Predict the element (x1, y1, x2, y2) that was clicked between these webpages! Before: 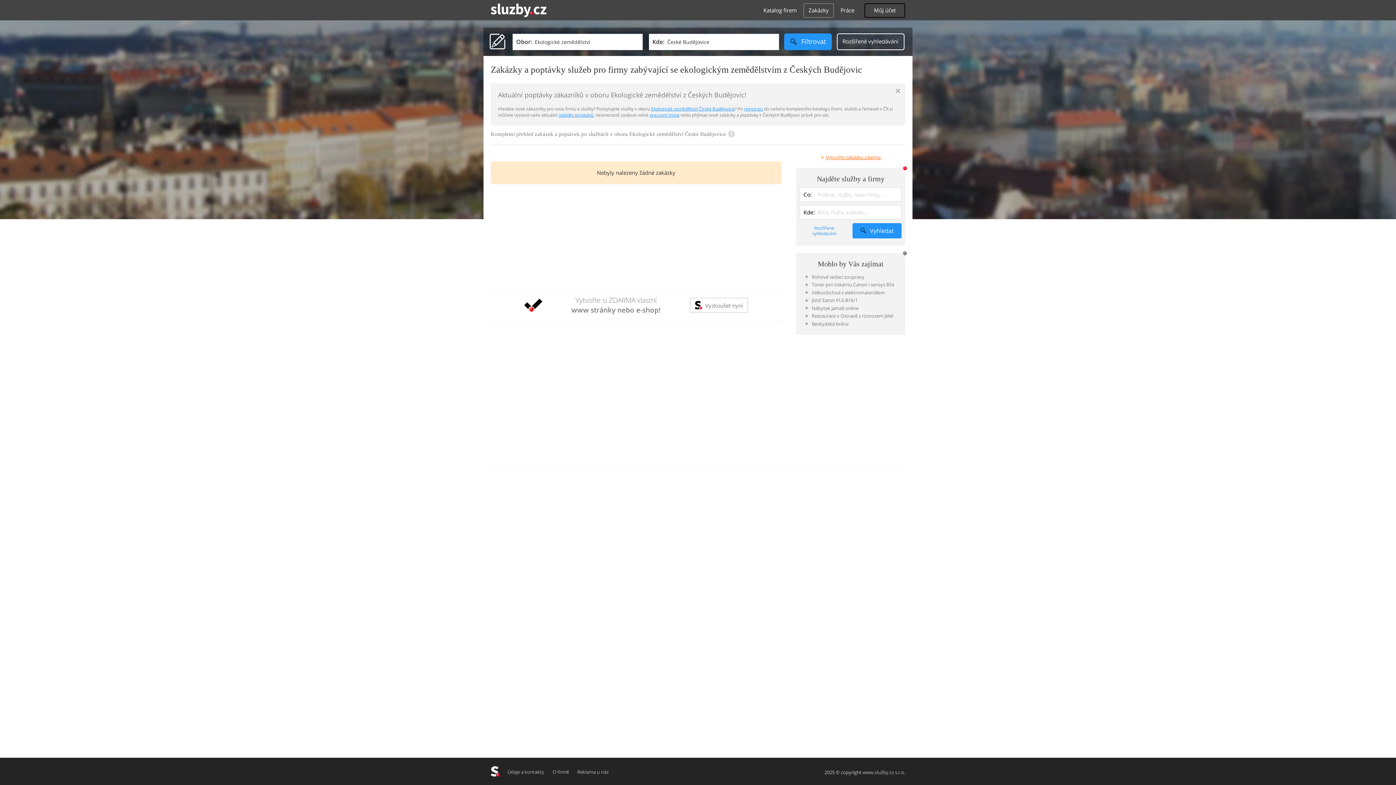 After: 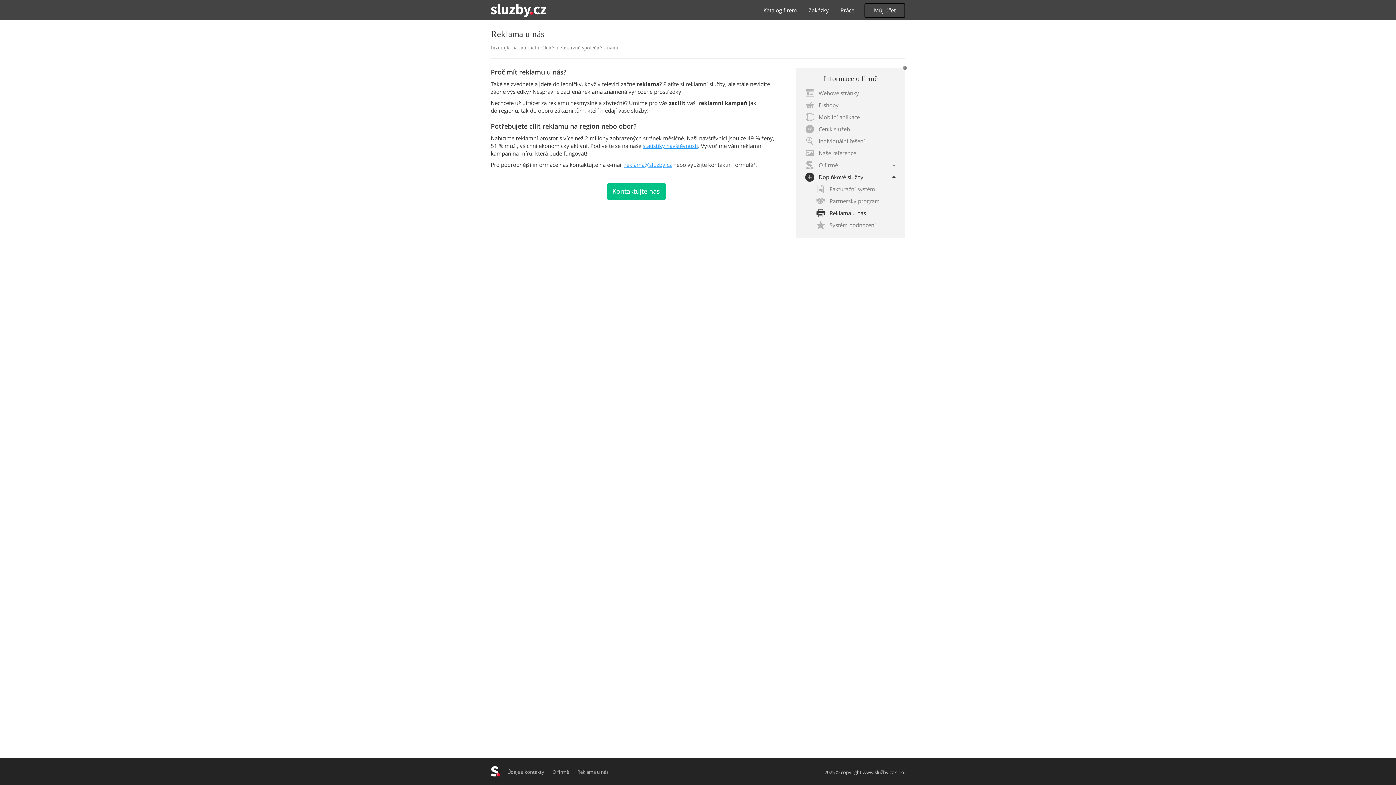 Action: bbox: (573, 769, 612, 775) label: Reklama u nás